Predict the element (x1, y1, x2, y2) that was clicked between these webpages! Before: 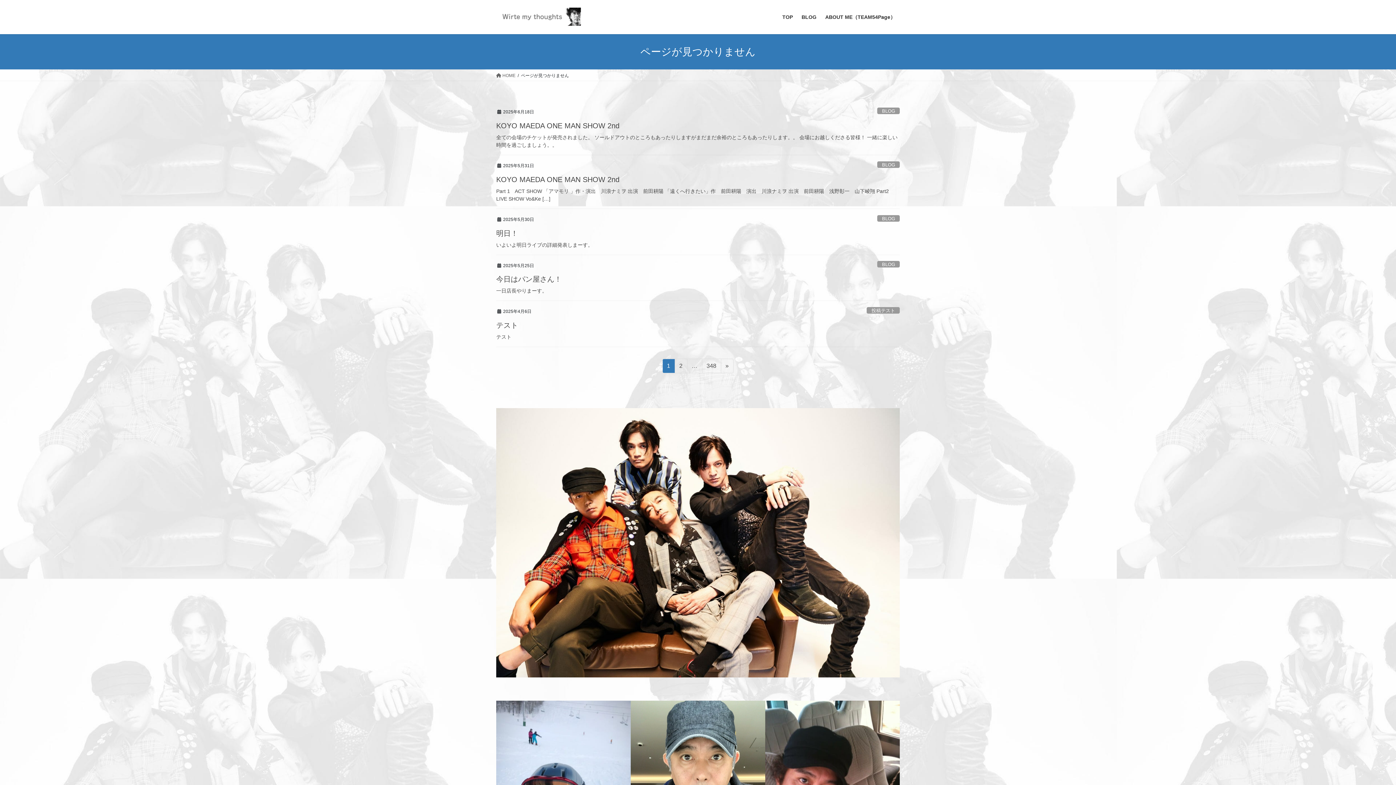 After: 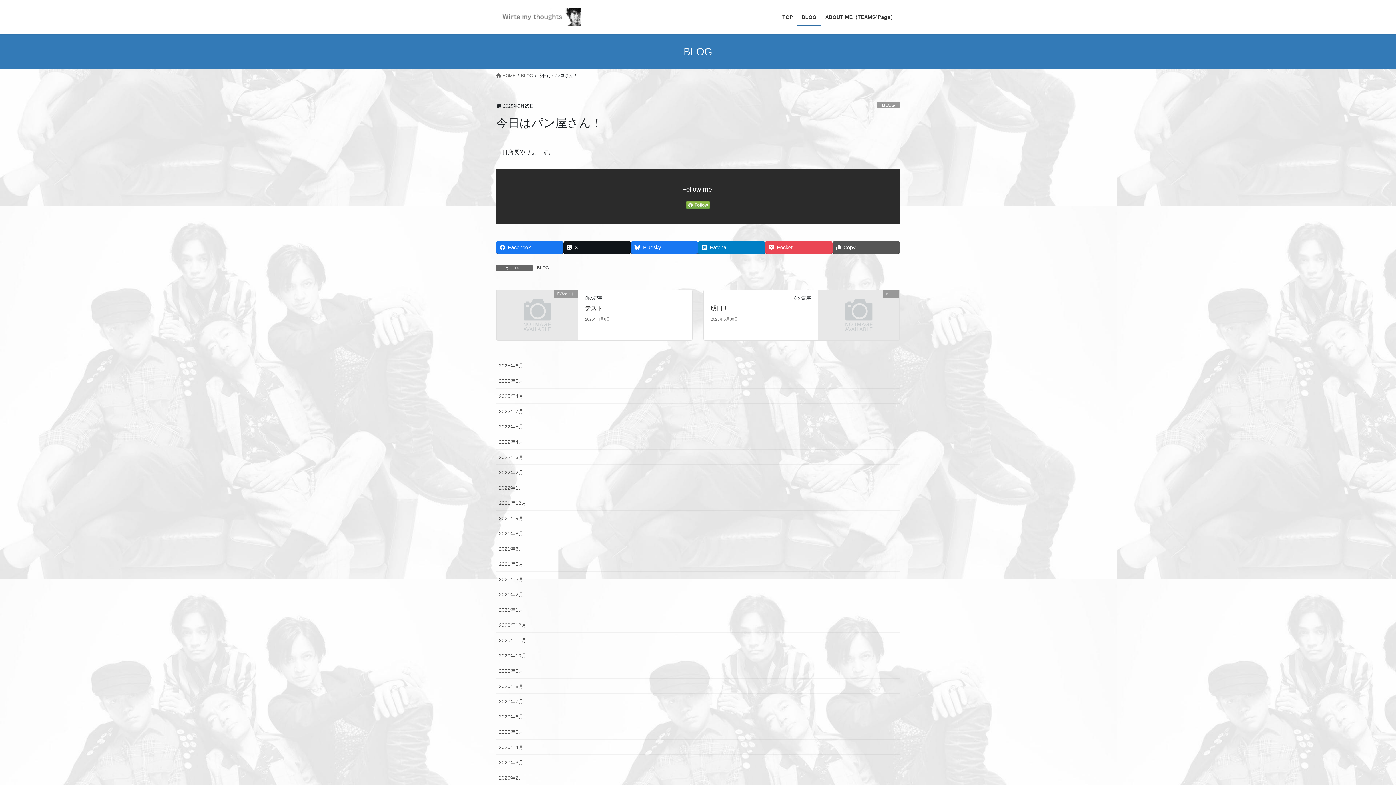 Action: bbox: (496, 275, 561, 283) label: 今日はパン屋さん！